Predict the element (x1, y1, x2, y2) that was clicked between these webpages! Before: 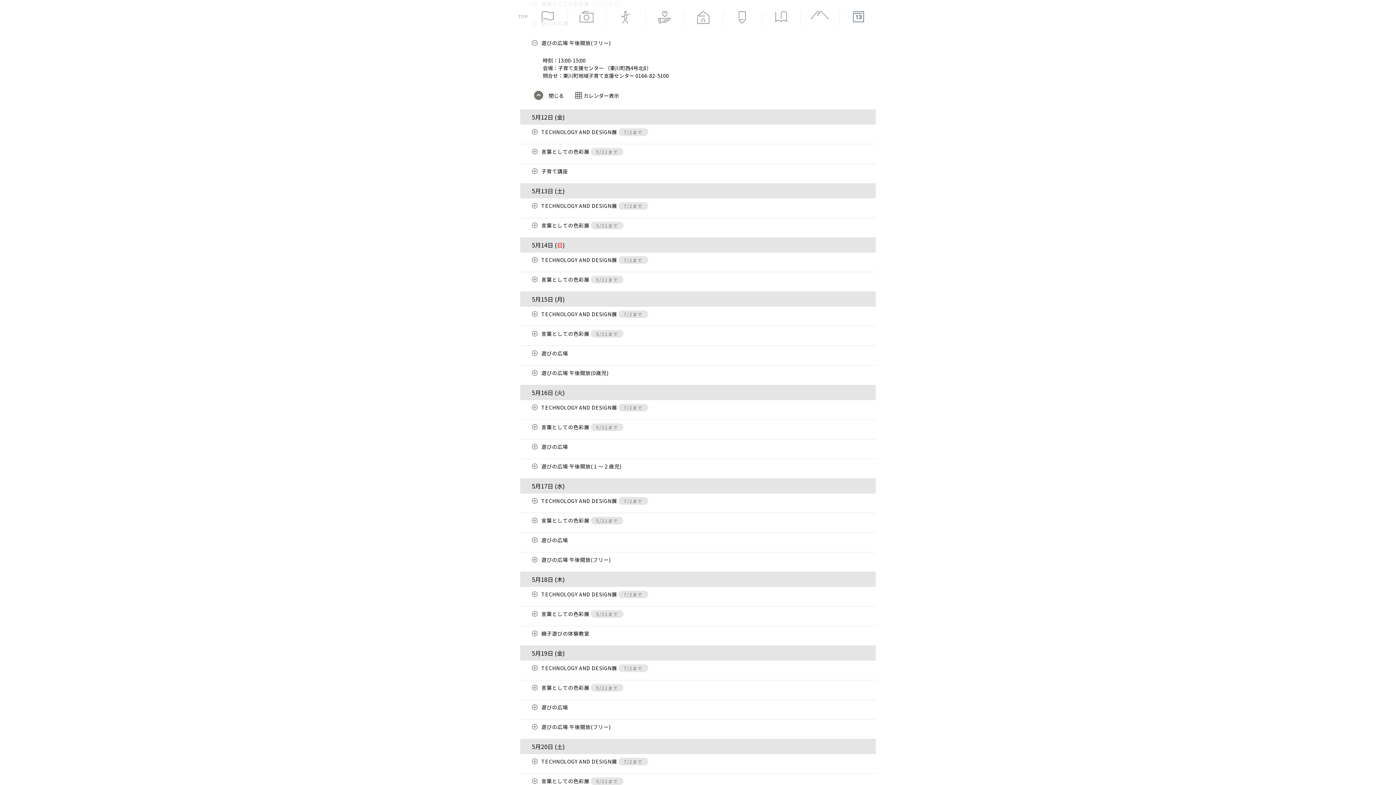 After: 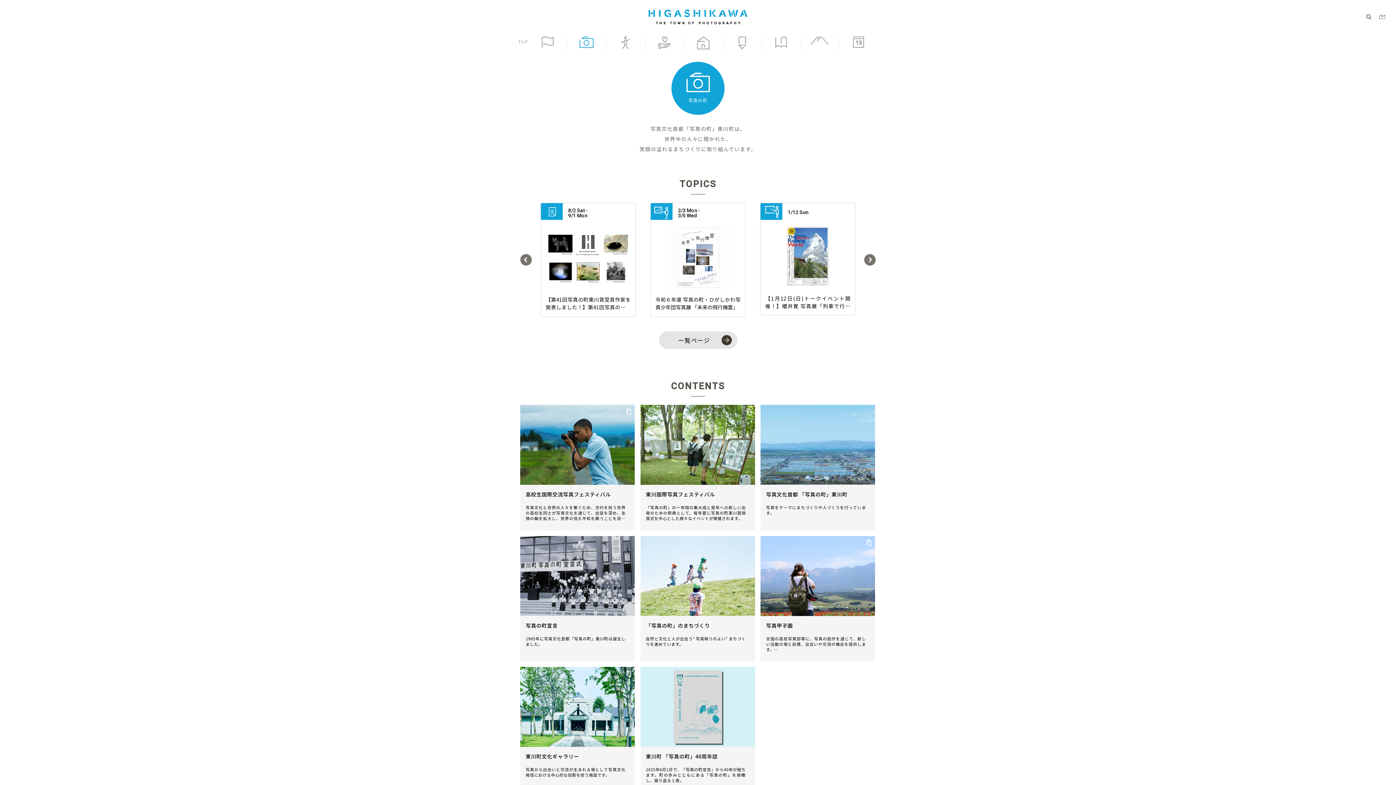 Action: label: 写真の町 bbox: (567, 10, 605, 30)